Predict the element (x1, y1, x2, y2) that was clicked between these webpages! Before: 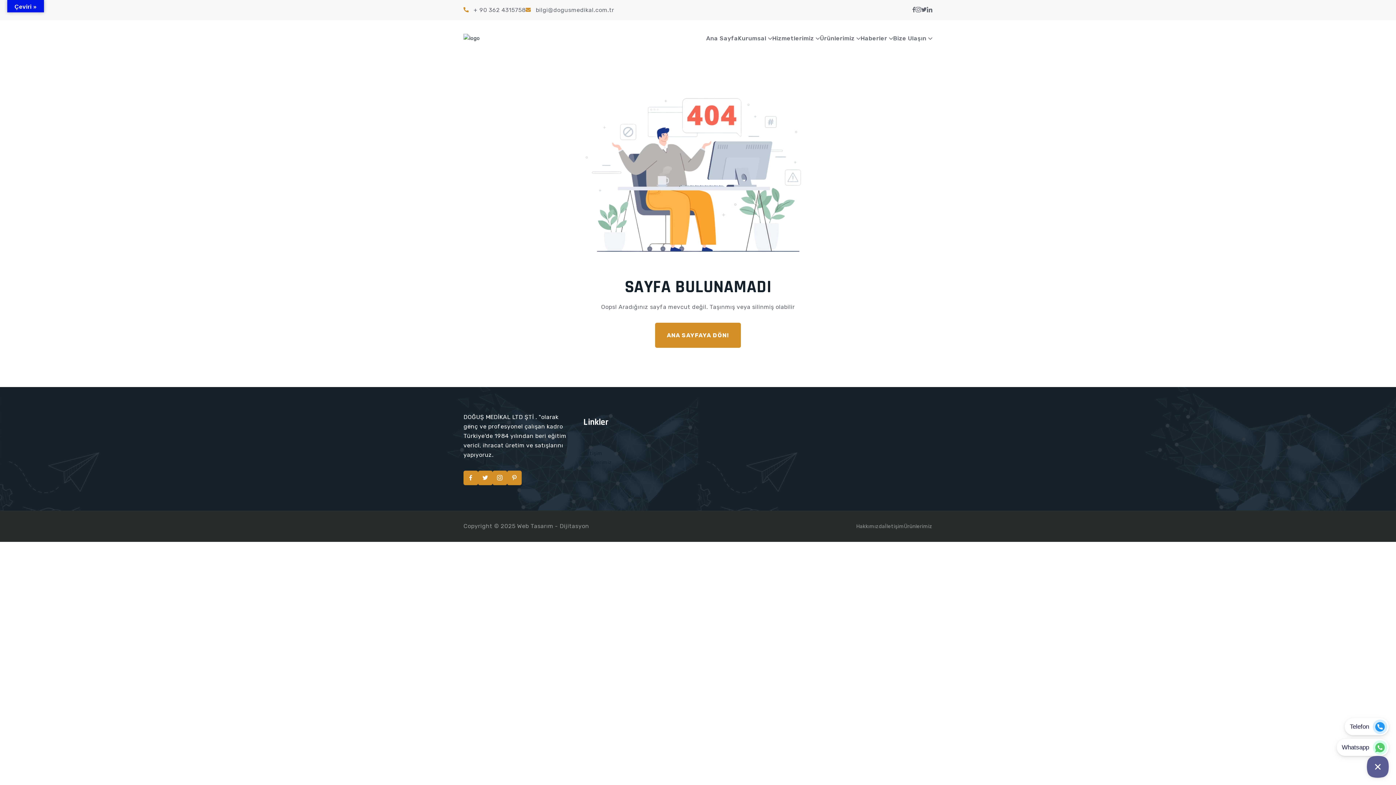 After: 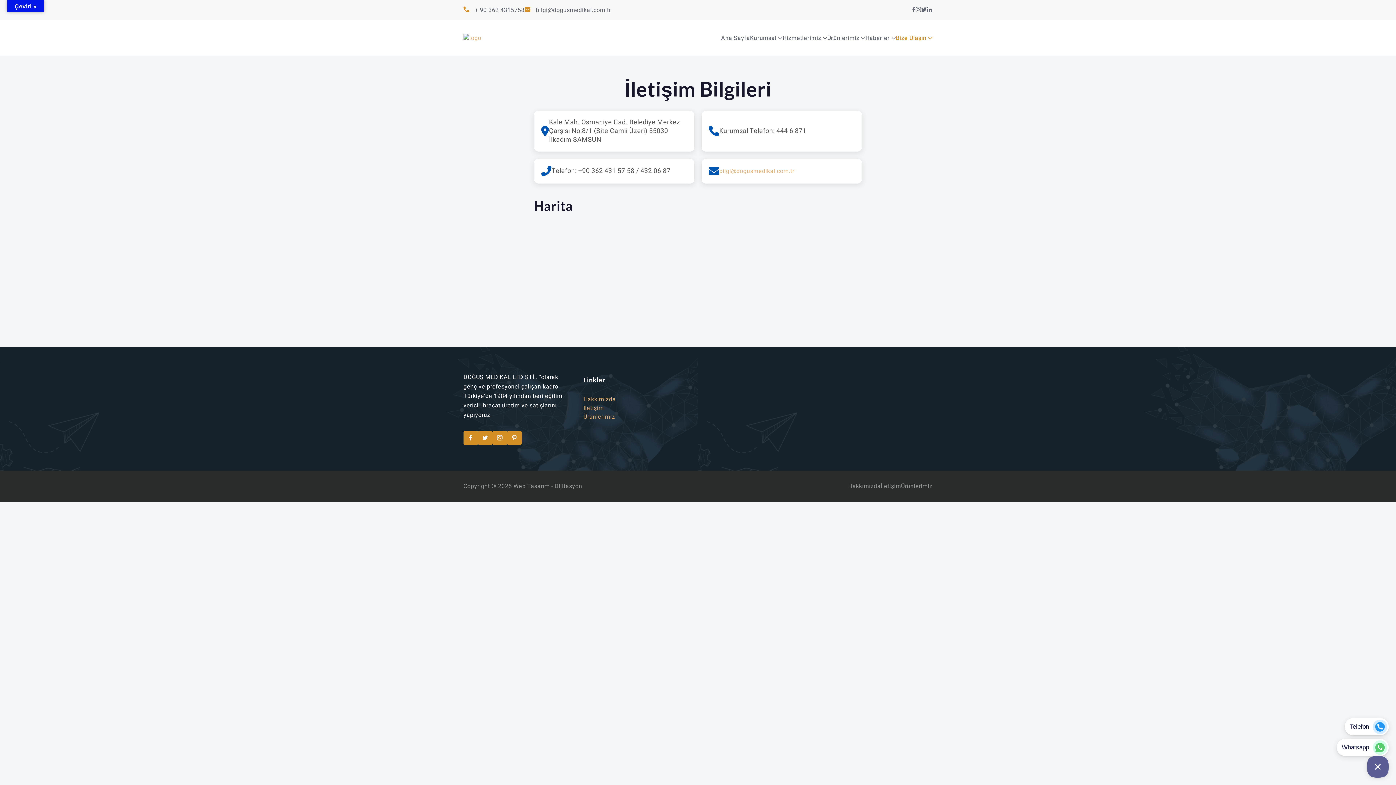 Action: bbox: (583, 450, 602, 456) label: İletişim